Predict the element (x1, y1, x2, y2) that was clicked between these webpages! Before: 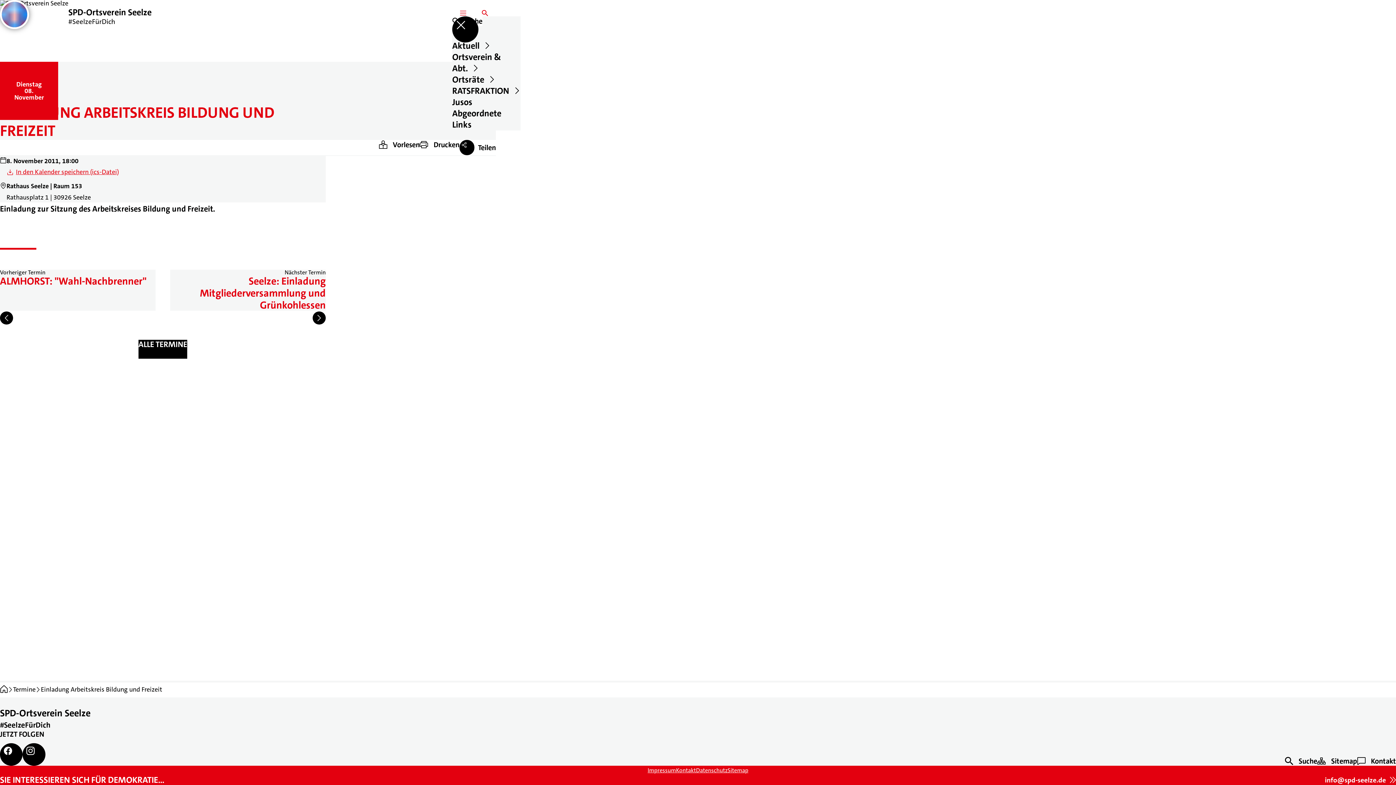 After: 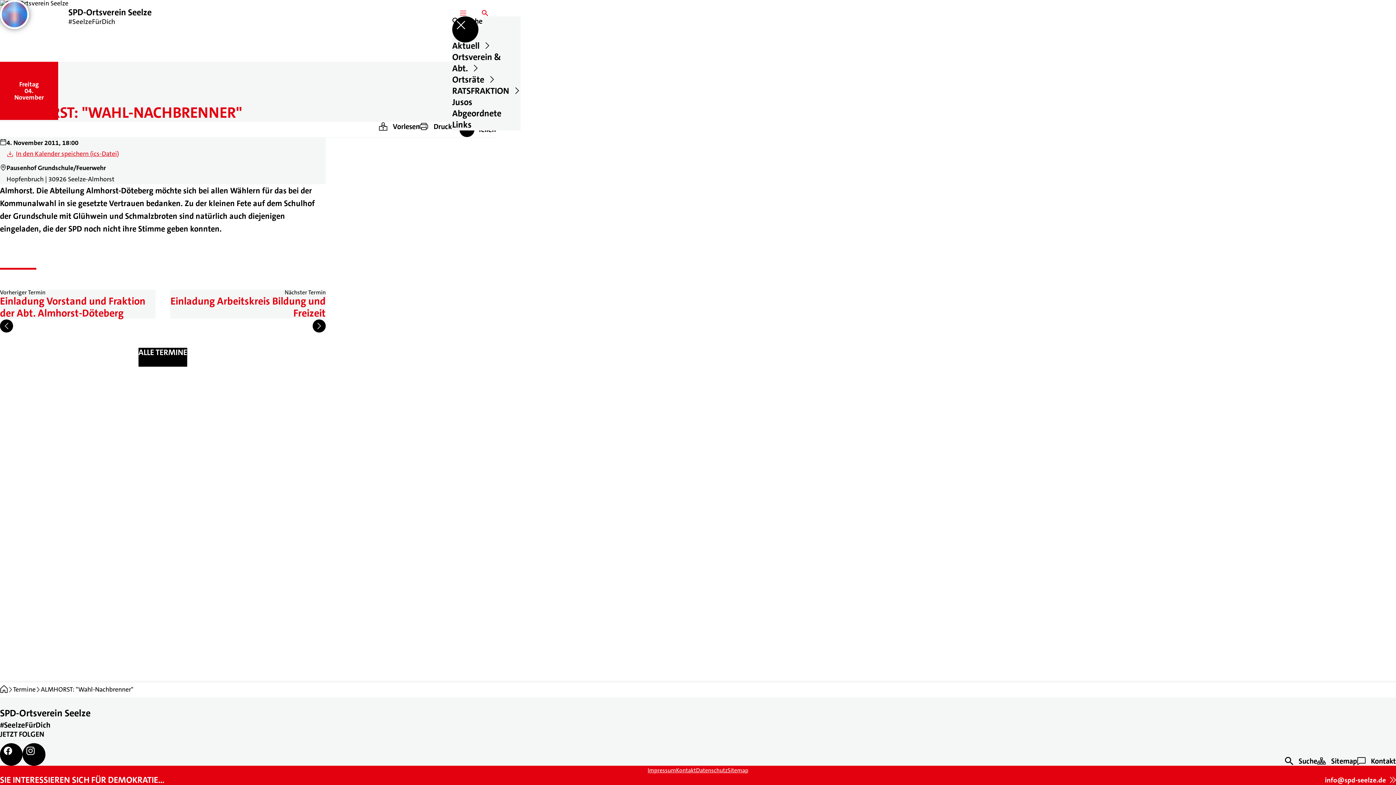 Action: label: Vorheriger Termin
ALMHORST: "Wahl-Nachbrenner" bbox: (0, 269, 155, 310)